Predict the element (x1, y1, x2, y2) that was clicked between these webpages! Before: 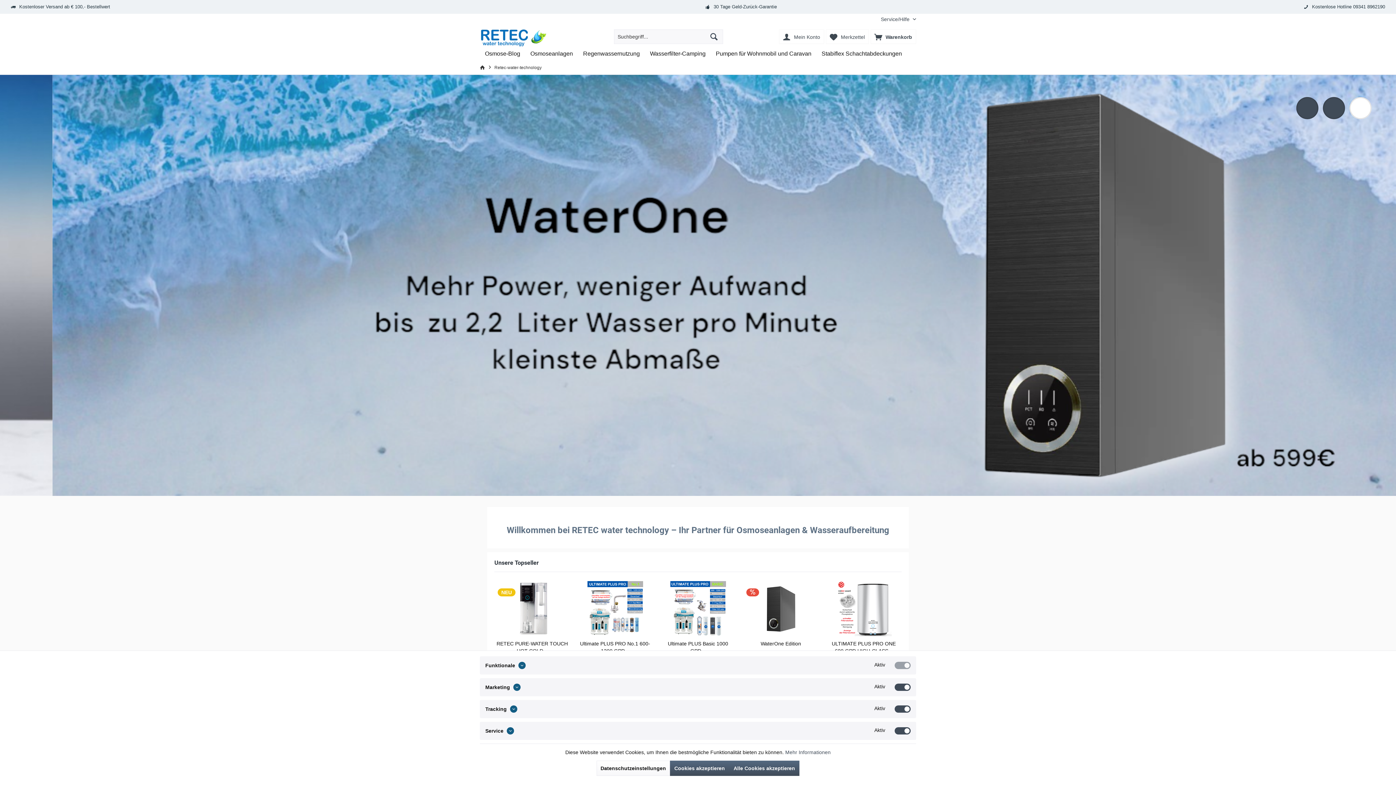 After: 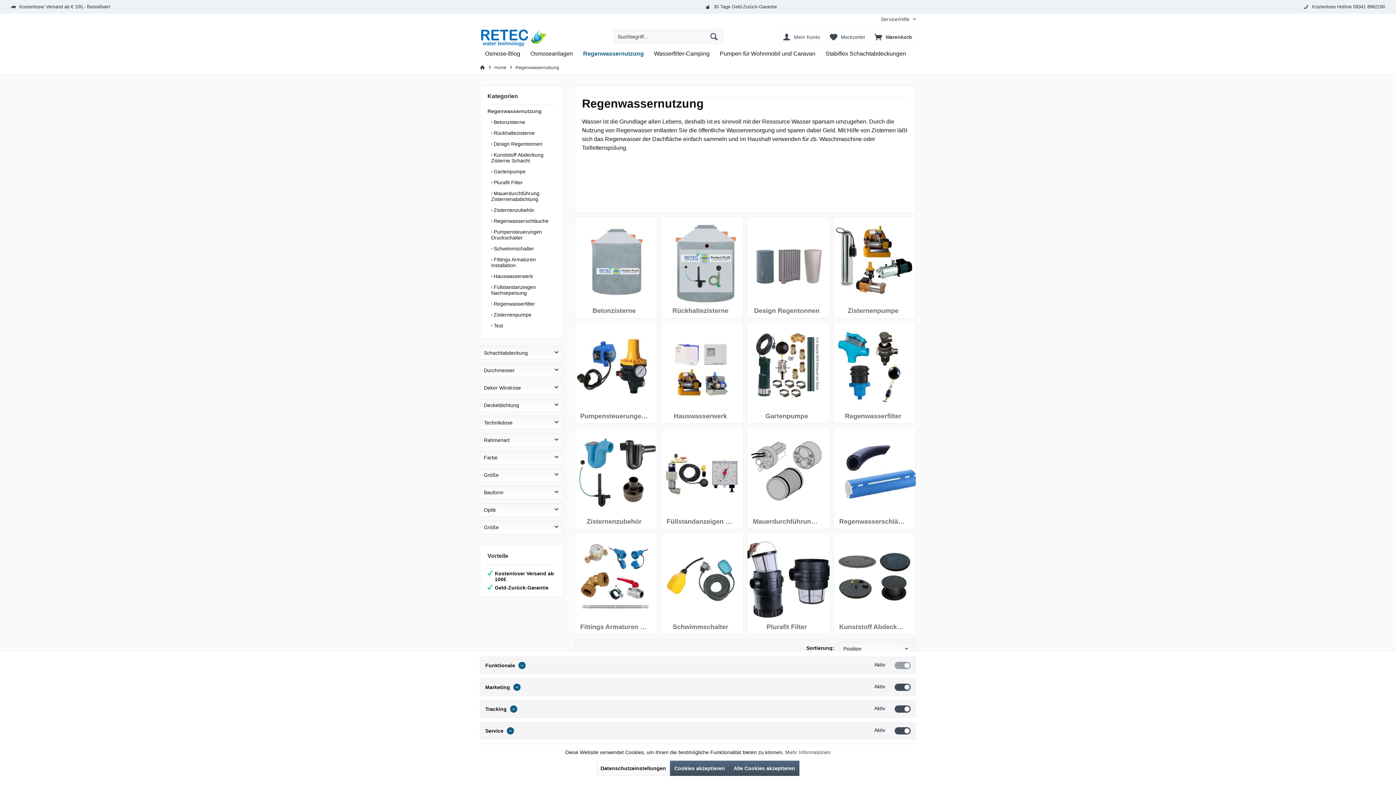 Action: label: Regenwassernutzung bbox: (578, 46, 645, 61)